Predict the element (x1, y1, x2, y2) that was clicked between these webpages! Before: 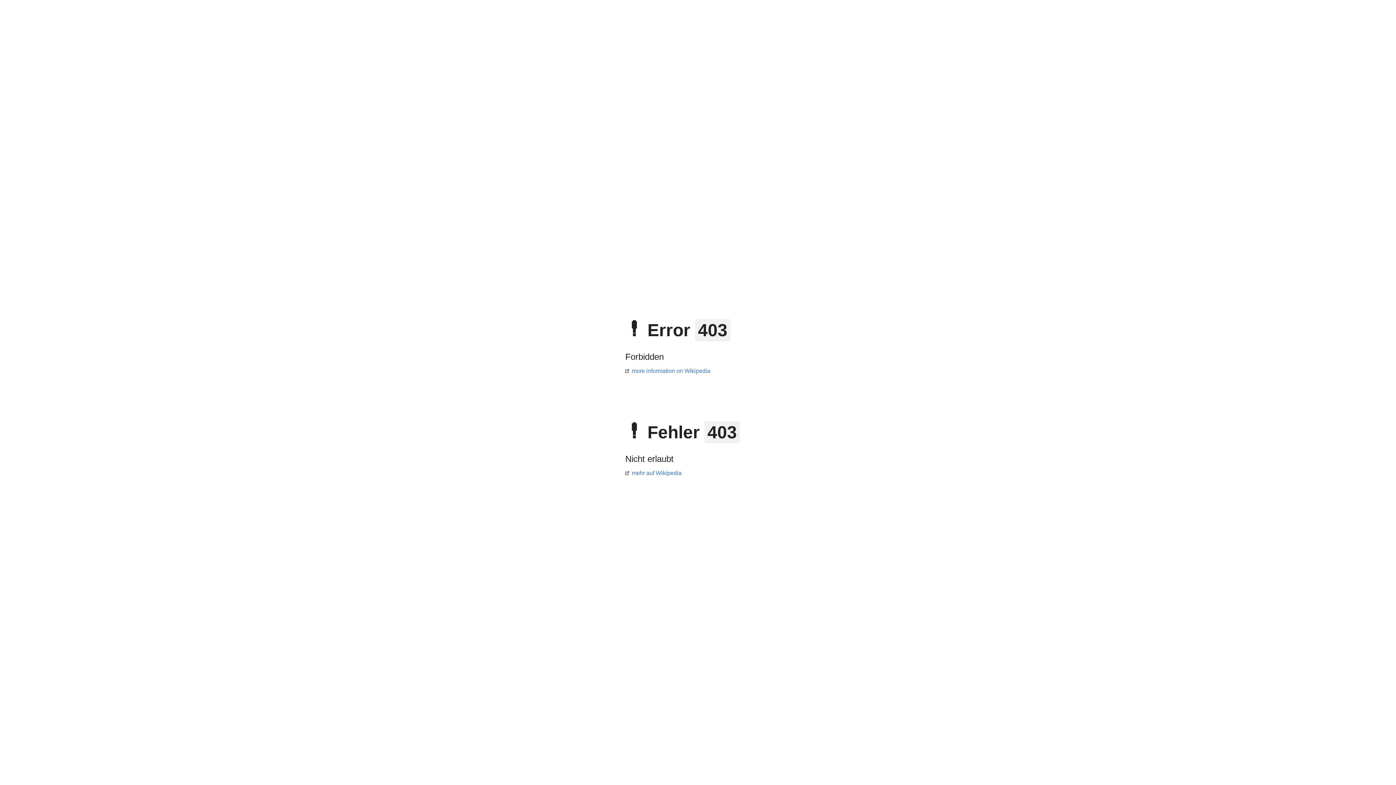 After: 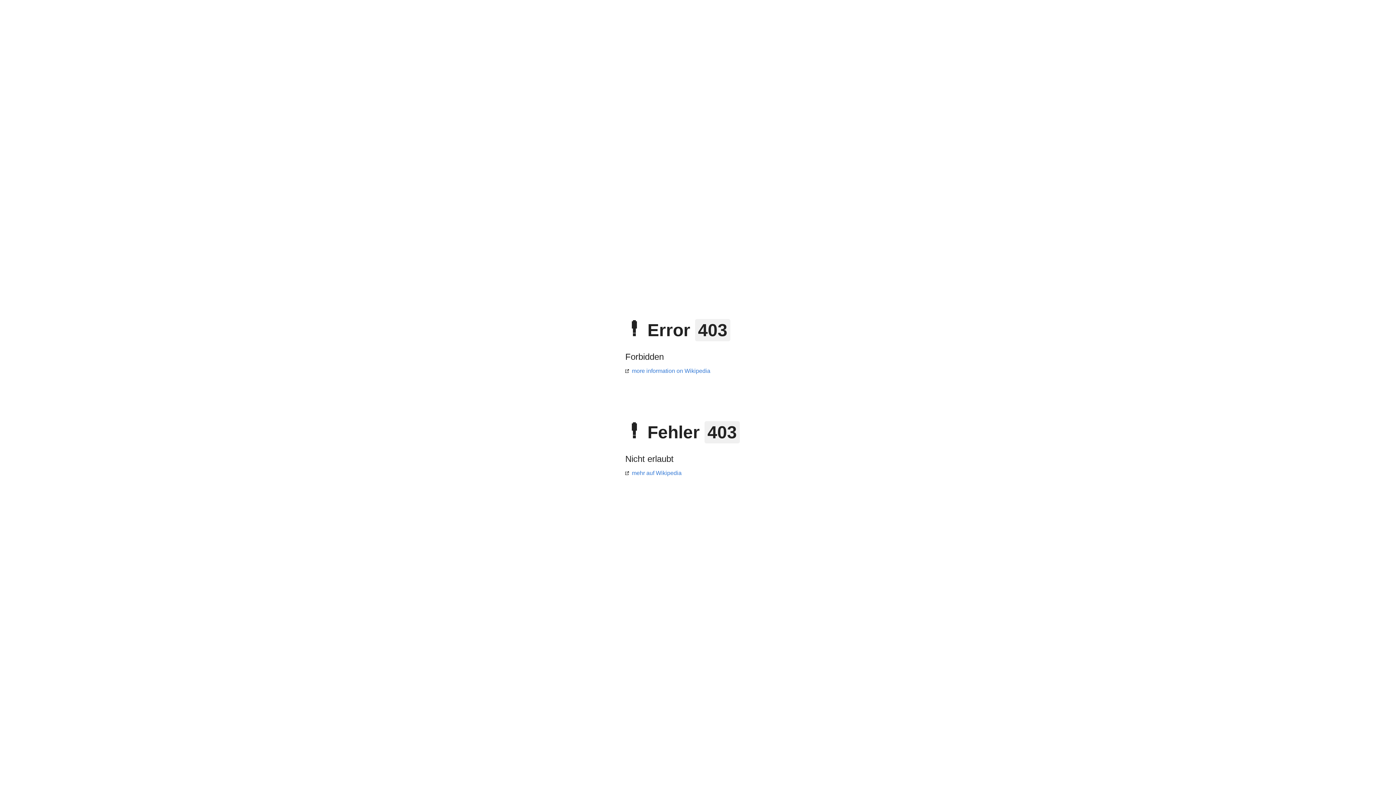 Action: bbox: (625, 368, 710, 374) label: more information on Wikipedia